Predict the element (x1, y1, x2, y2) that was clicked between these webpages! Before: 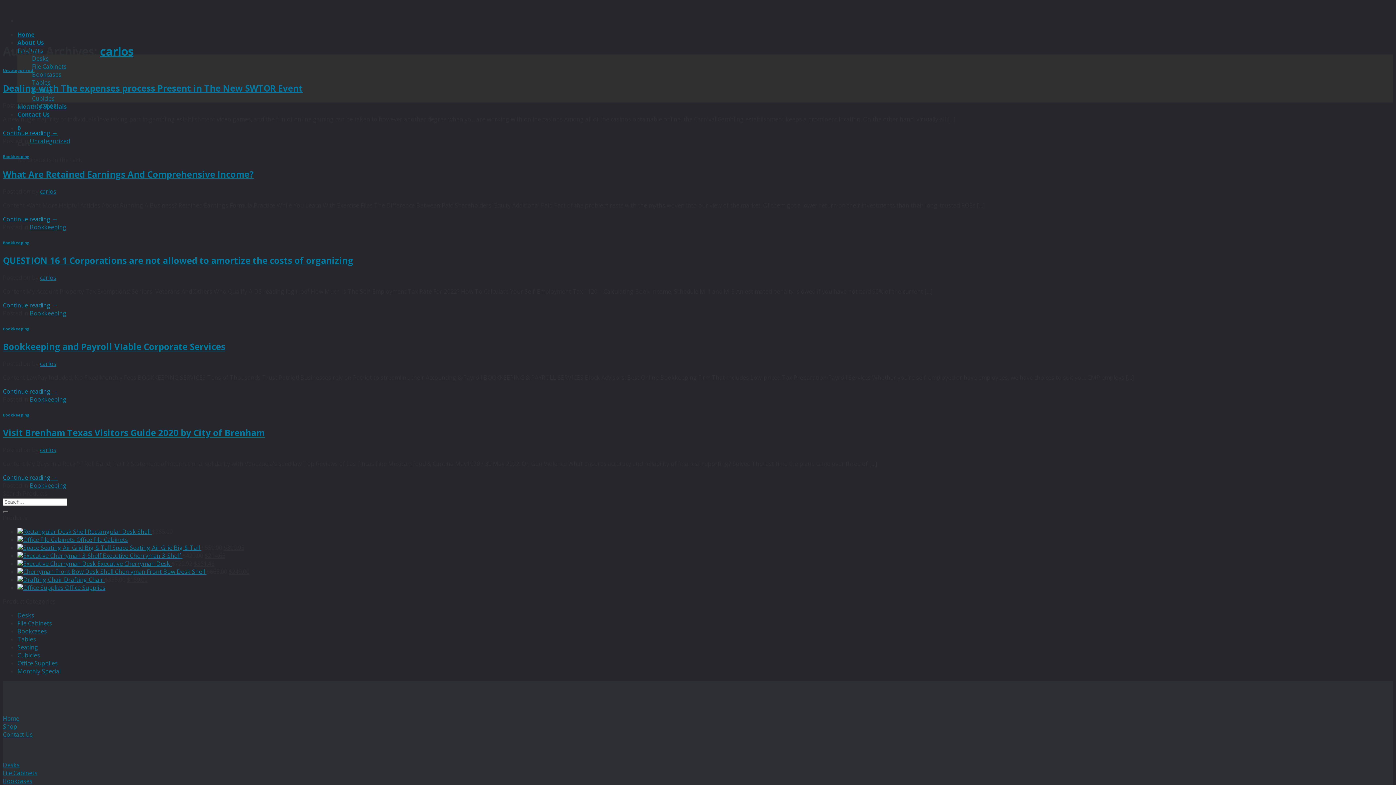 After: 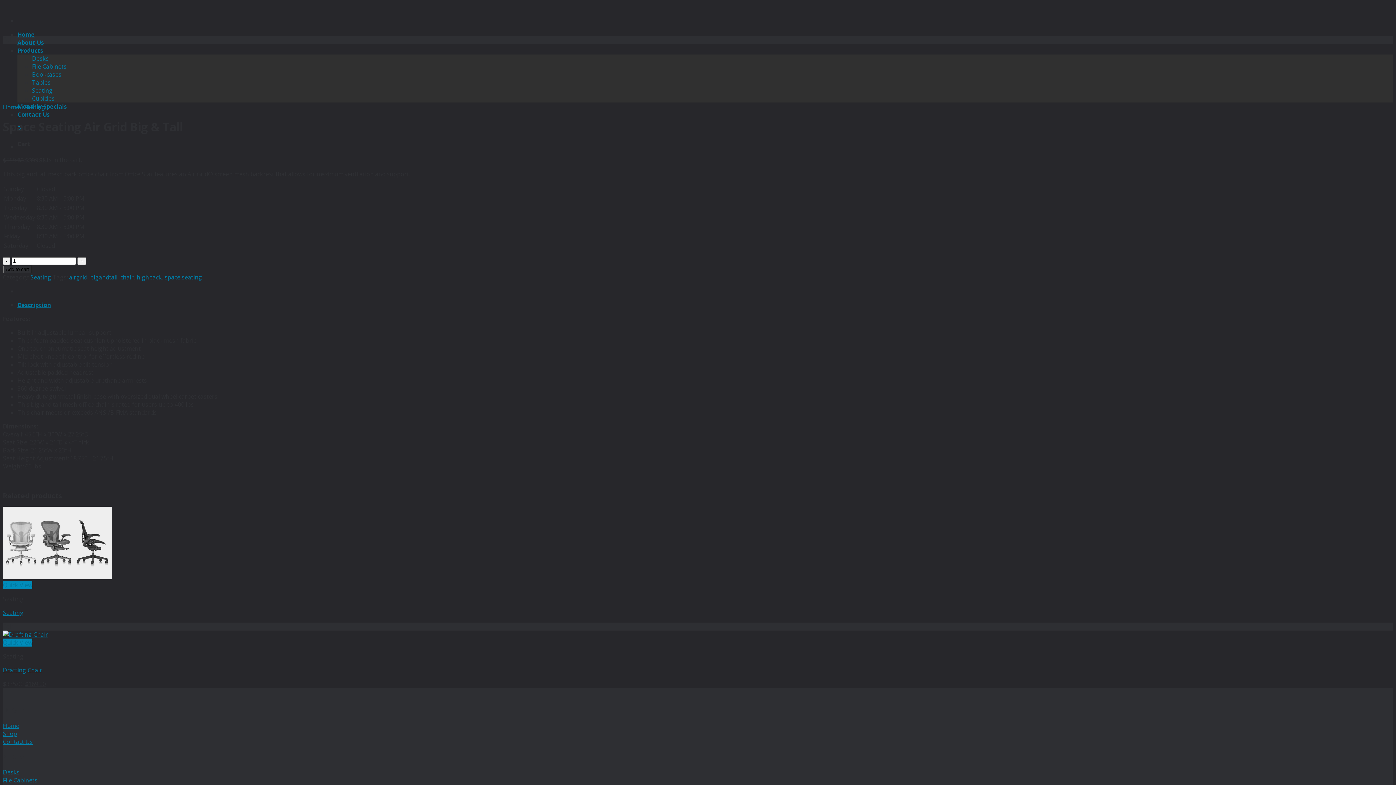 Action: bbox: (17, 543, 201, 551) label:  Space Seating Air Grid Big & Tall 